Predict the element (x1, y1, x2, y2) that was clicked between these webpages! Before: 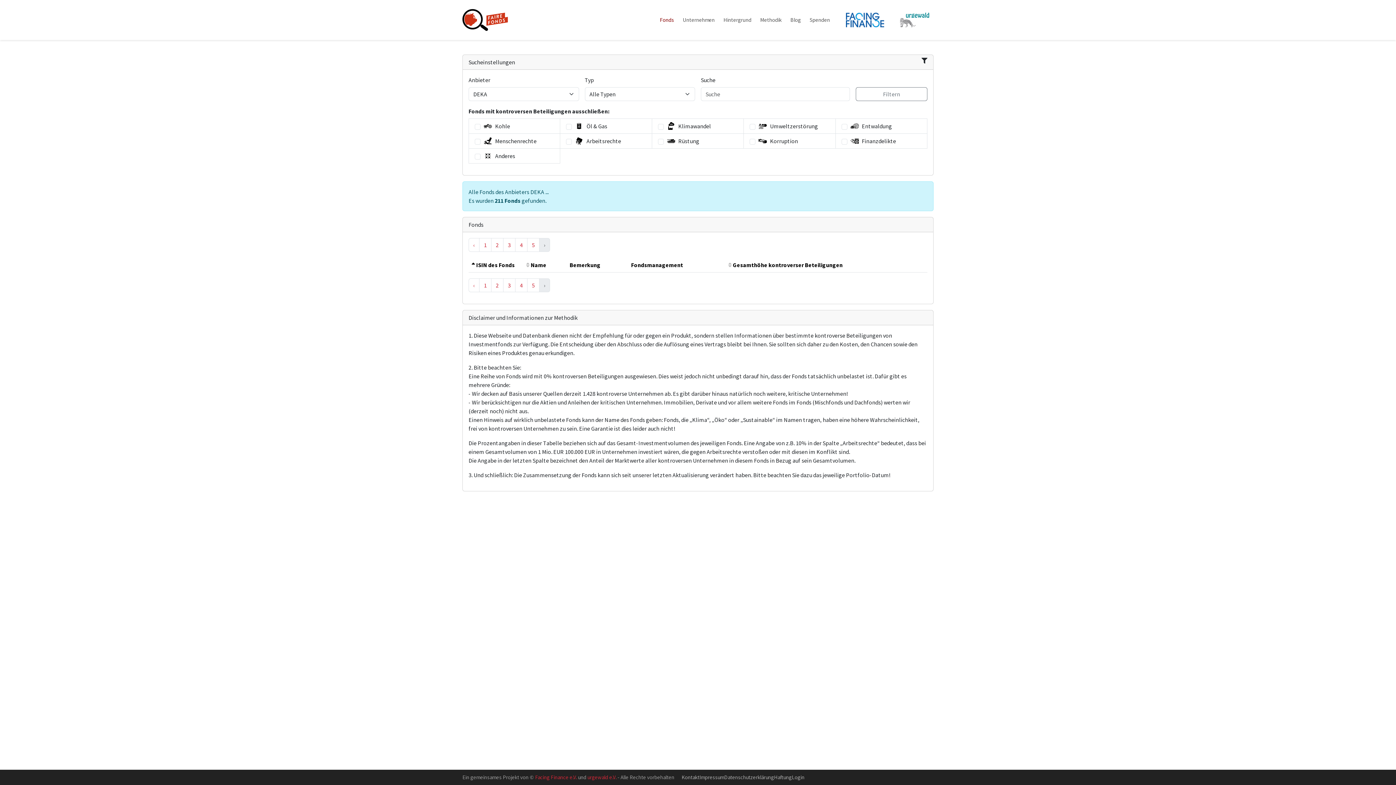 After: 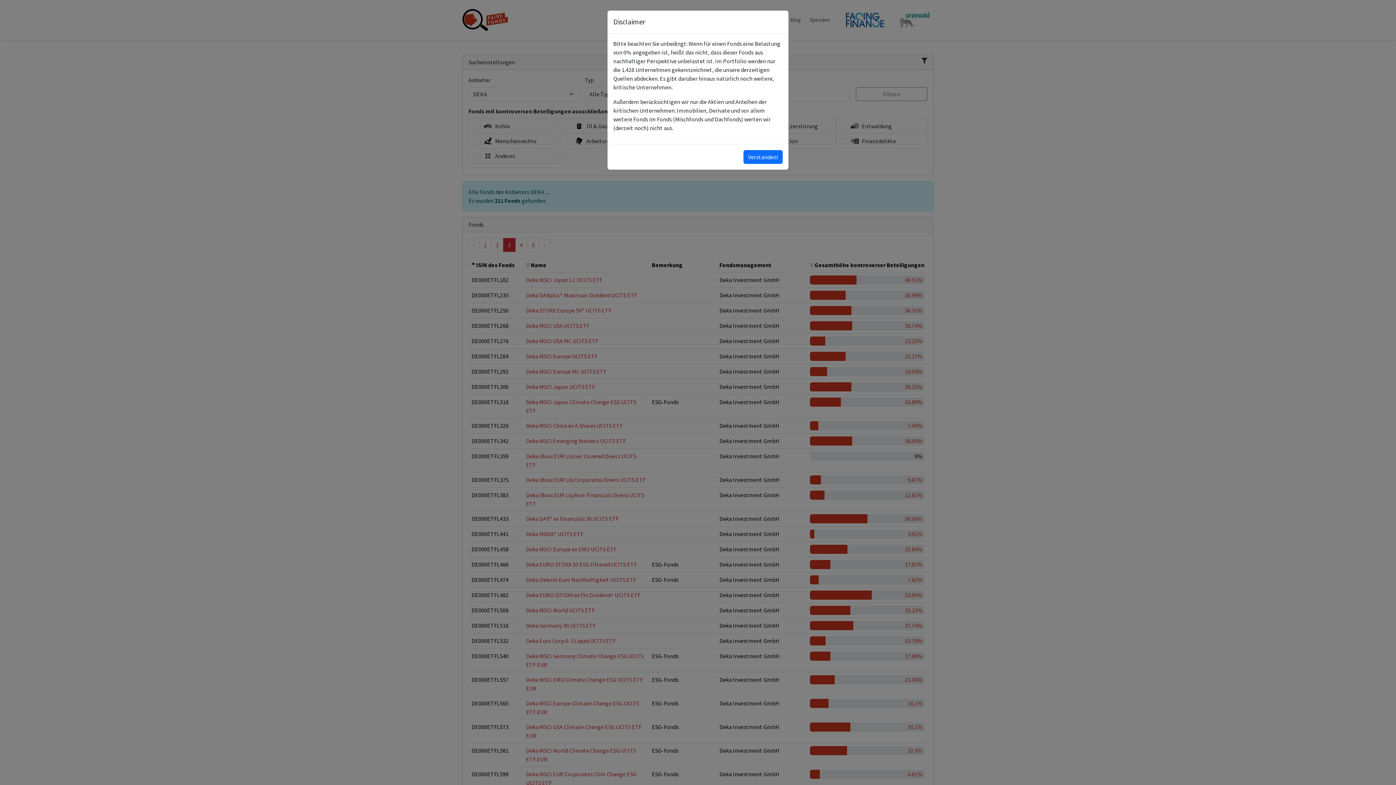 Action: label: 3 bbox: (503, 238, 515, 252)